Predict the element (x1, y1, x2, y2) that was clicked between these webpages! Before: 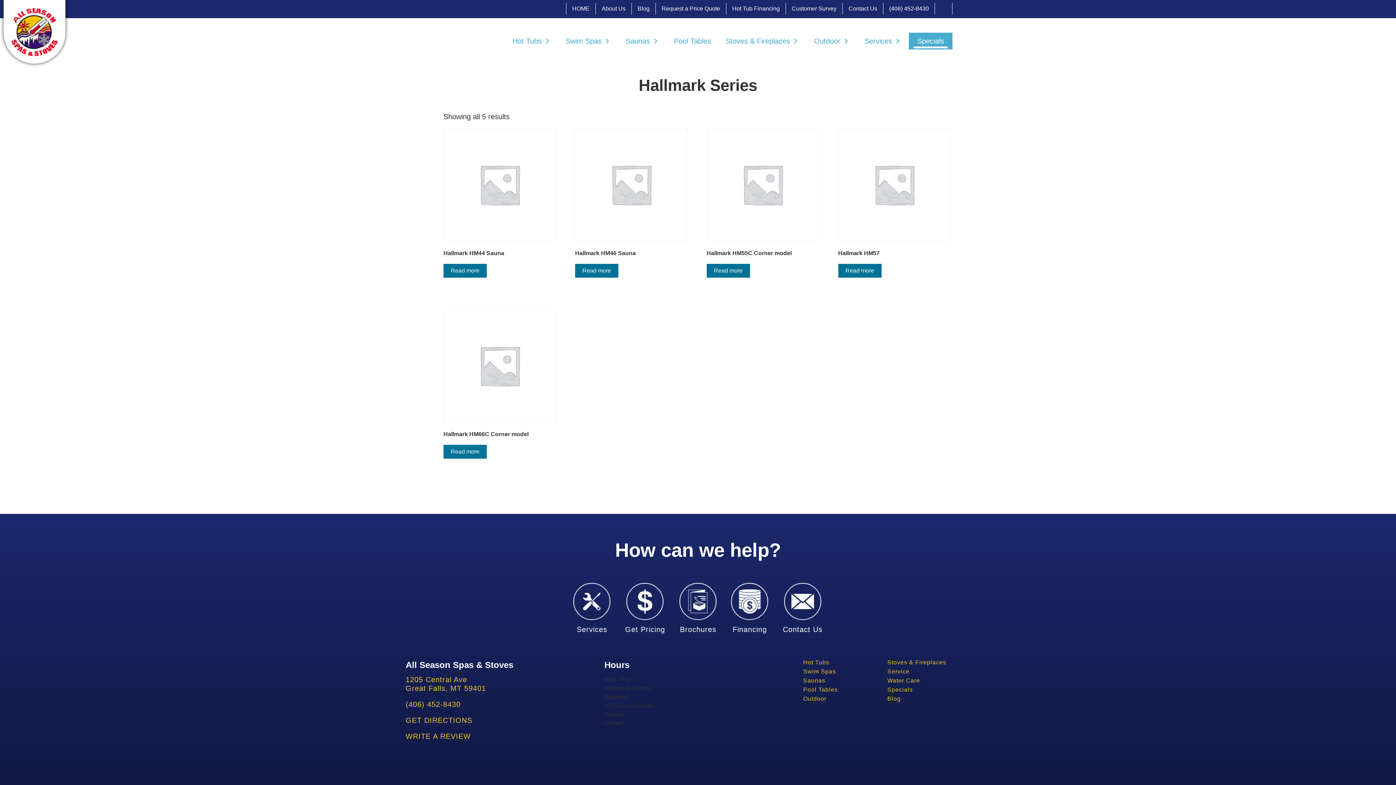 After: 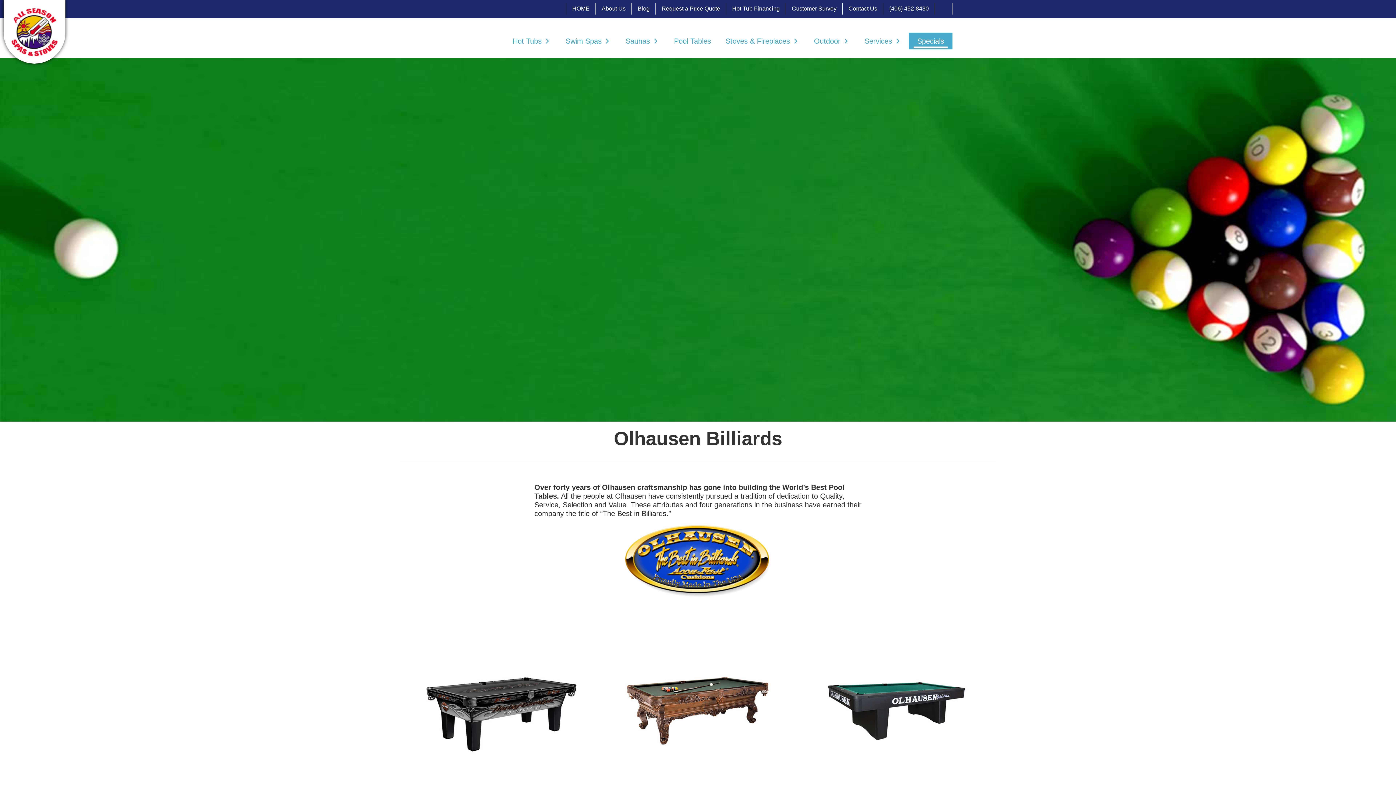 Action: label: Pool Tables bbox: (803, 687, 837, 693)